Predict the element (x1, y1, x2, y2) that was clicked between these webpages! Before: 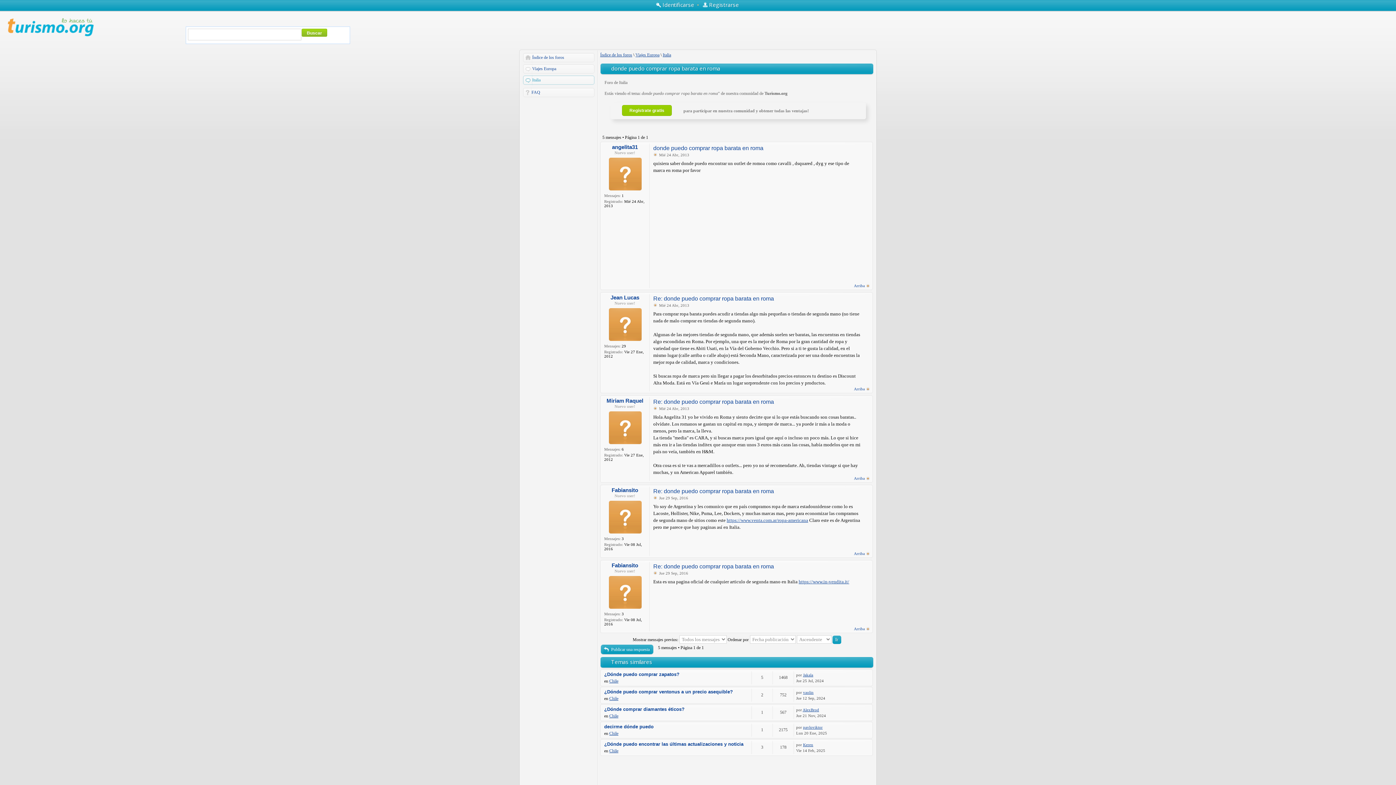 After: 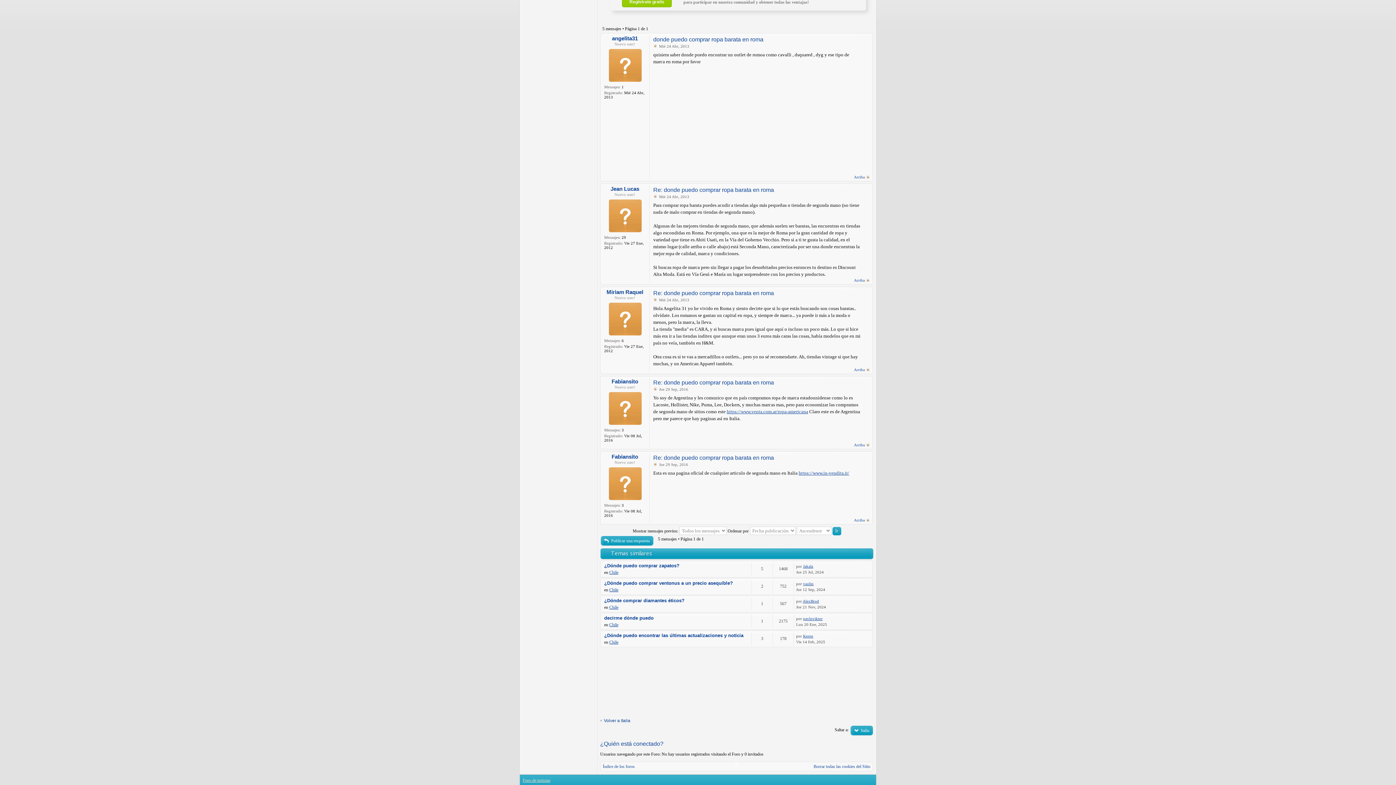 Action: bbox: (653, 496, 658, 500)